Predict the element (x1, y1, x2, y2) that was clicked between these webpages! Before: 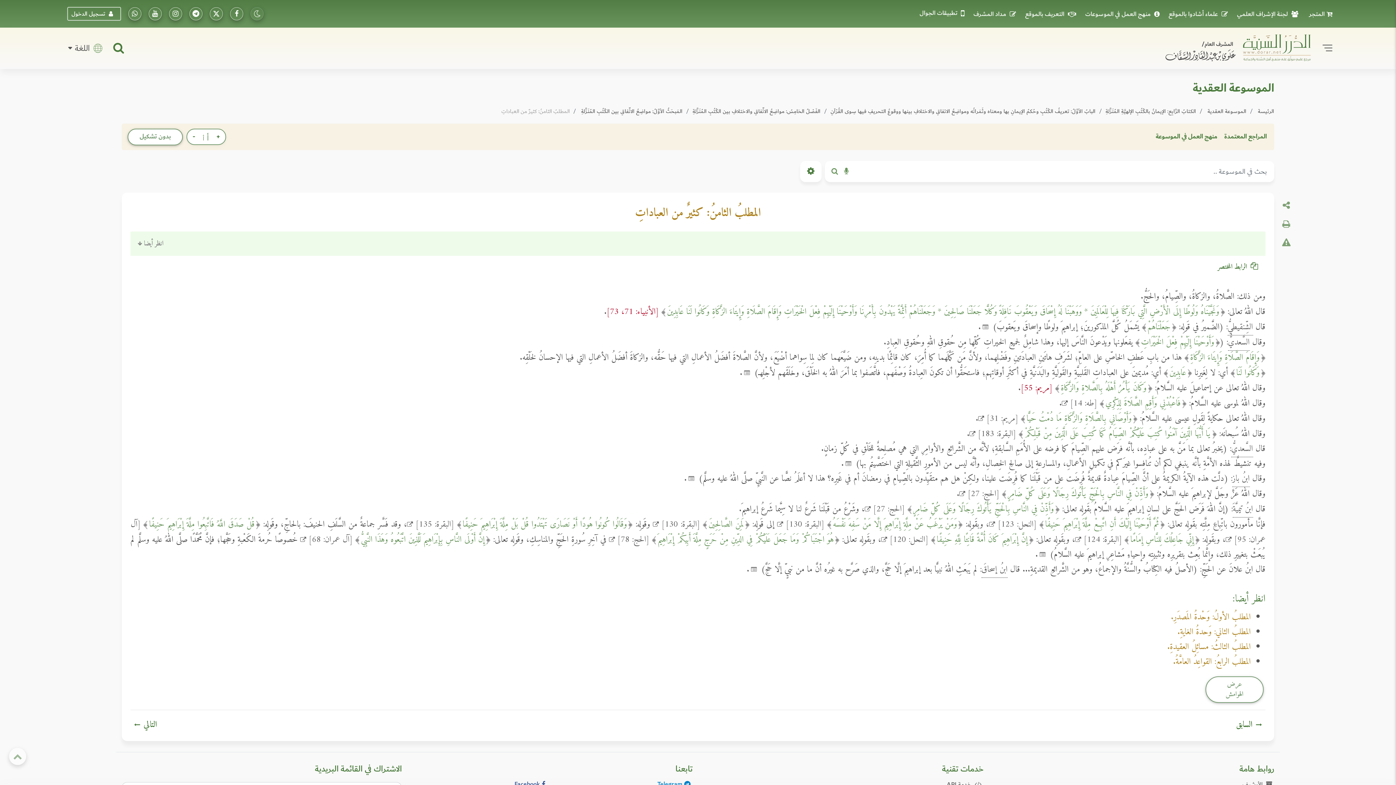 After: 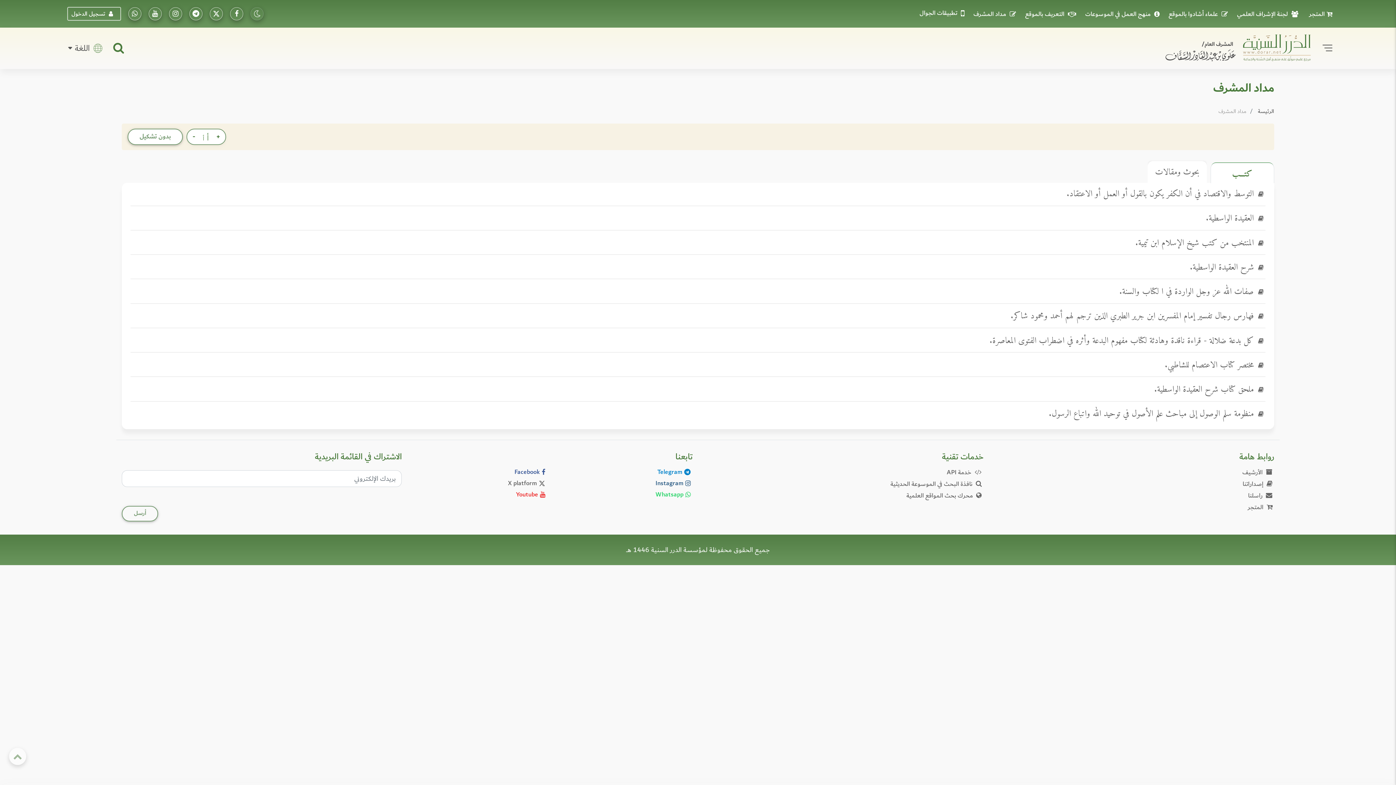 Action: label: مداد المشرف bbox: (971, 8, 1021, 19)